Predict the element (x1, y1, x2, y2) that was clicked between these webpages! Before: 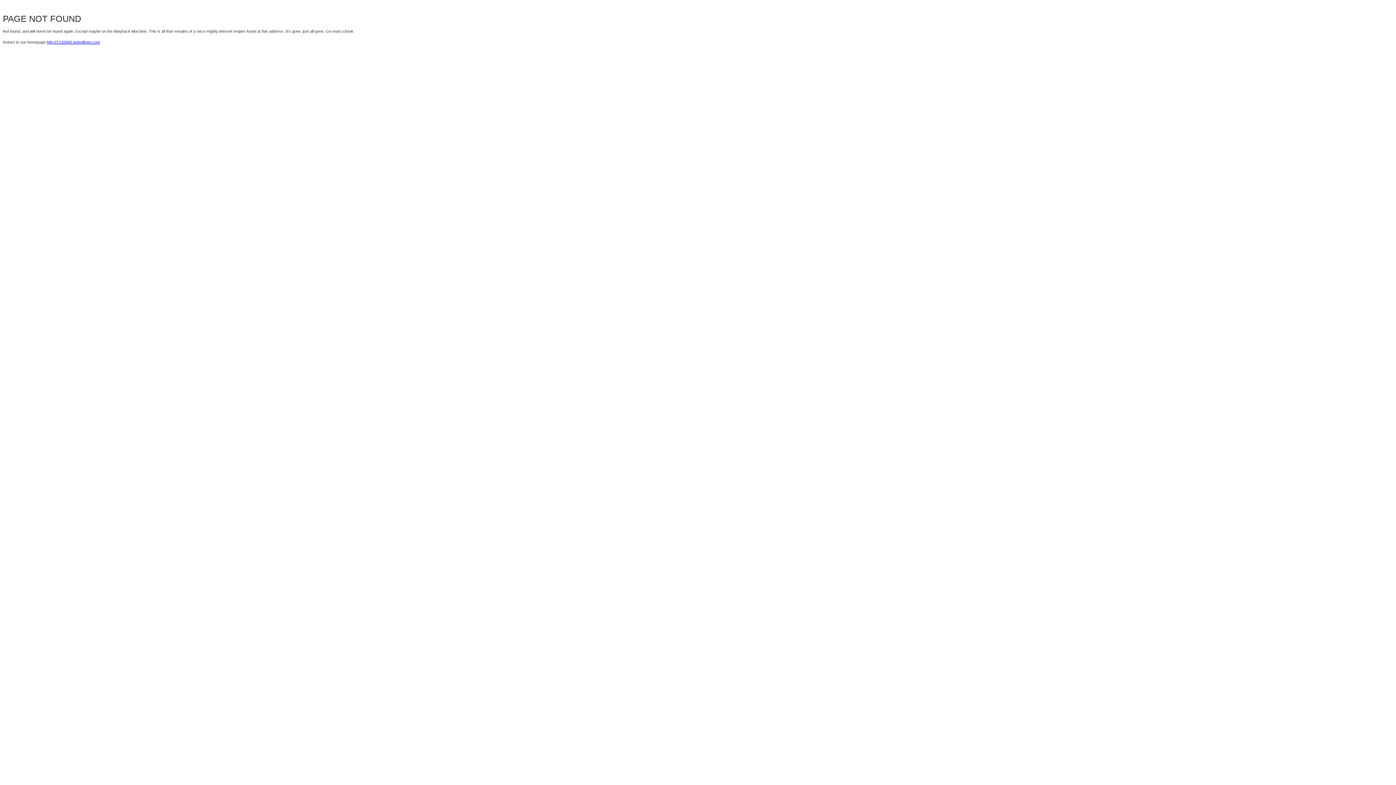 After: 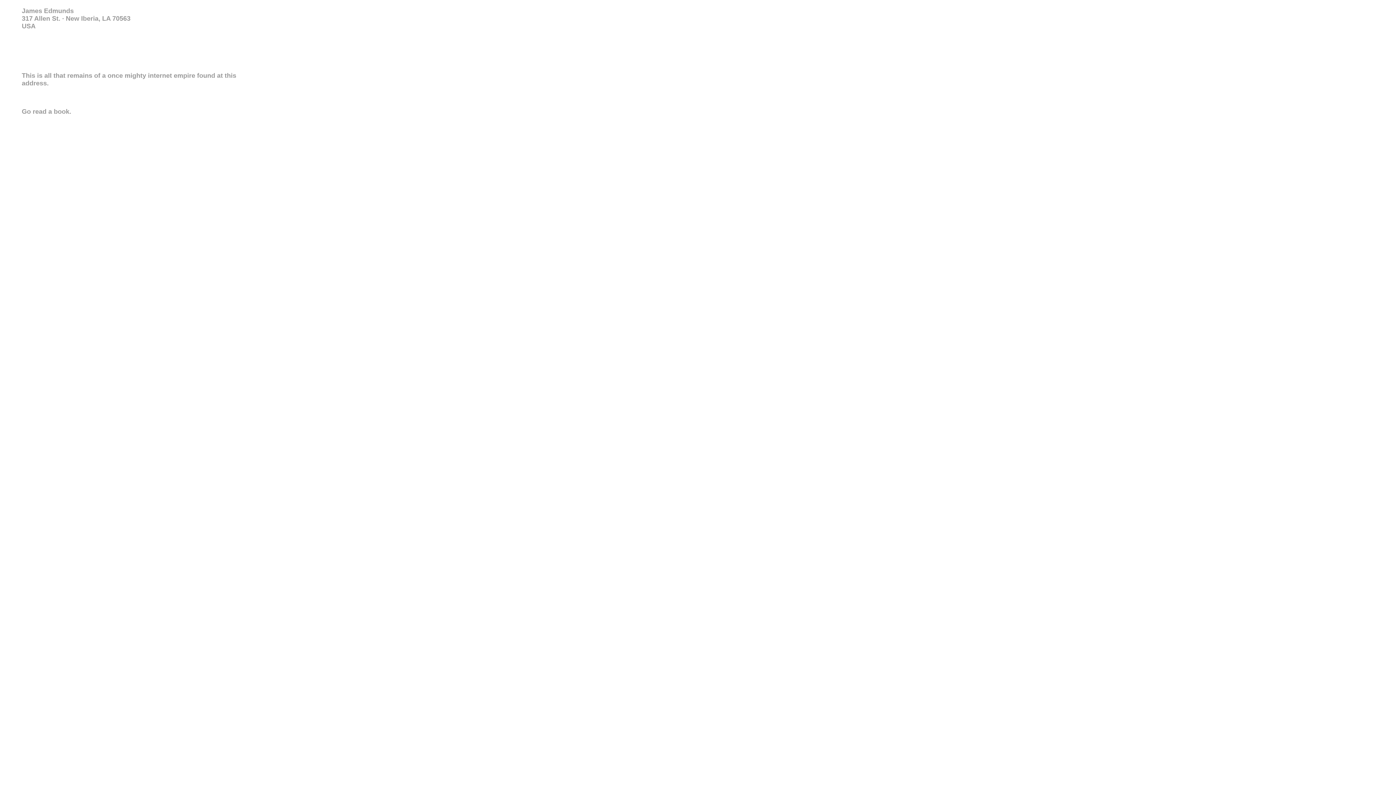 Action: bbox: (46, 40, 100, 44) label: http://1132683.netsolhost.com